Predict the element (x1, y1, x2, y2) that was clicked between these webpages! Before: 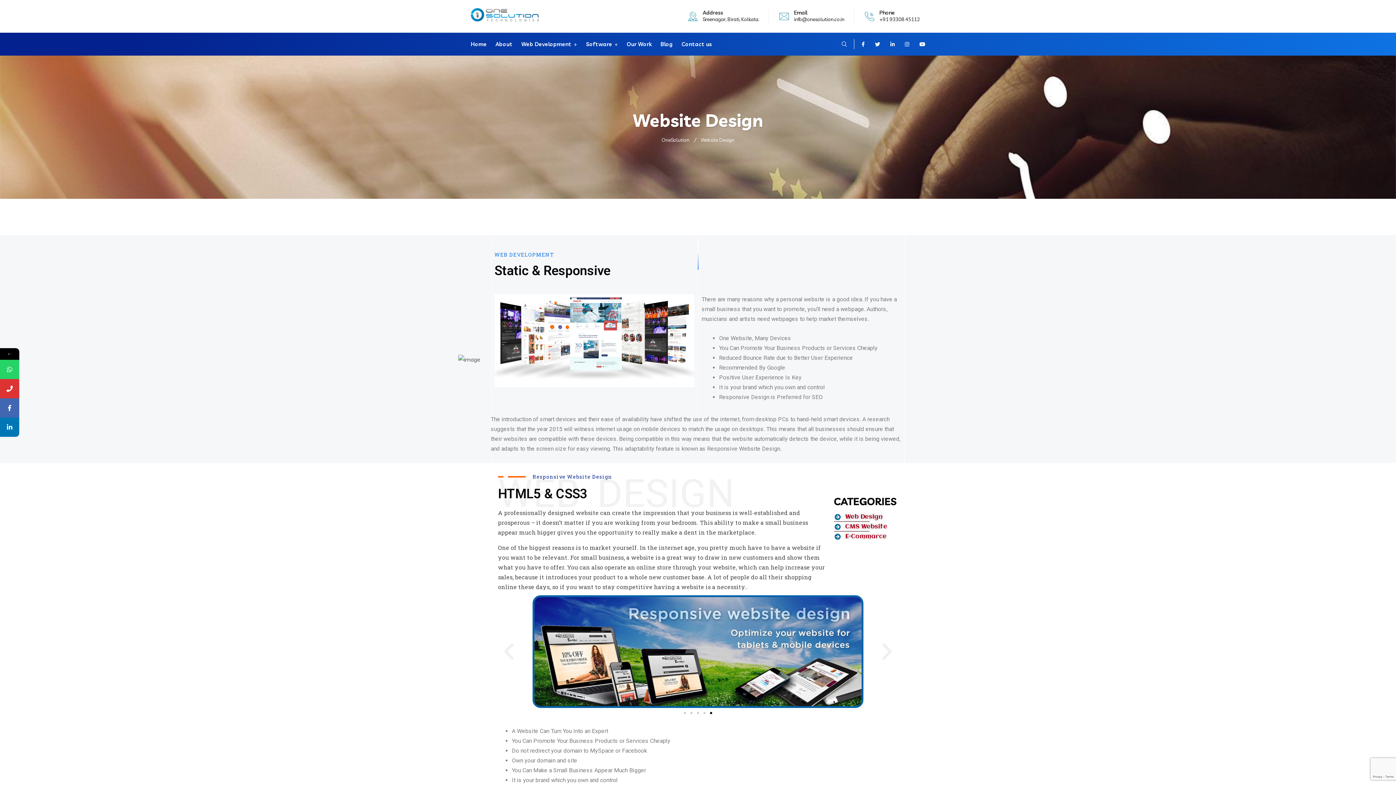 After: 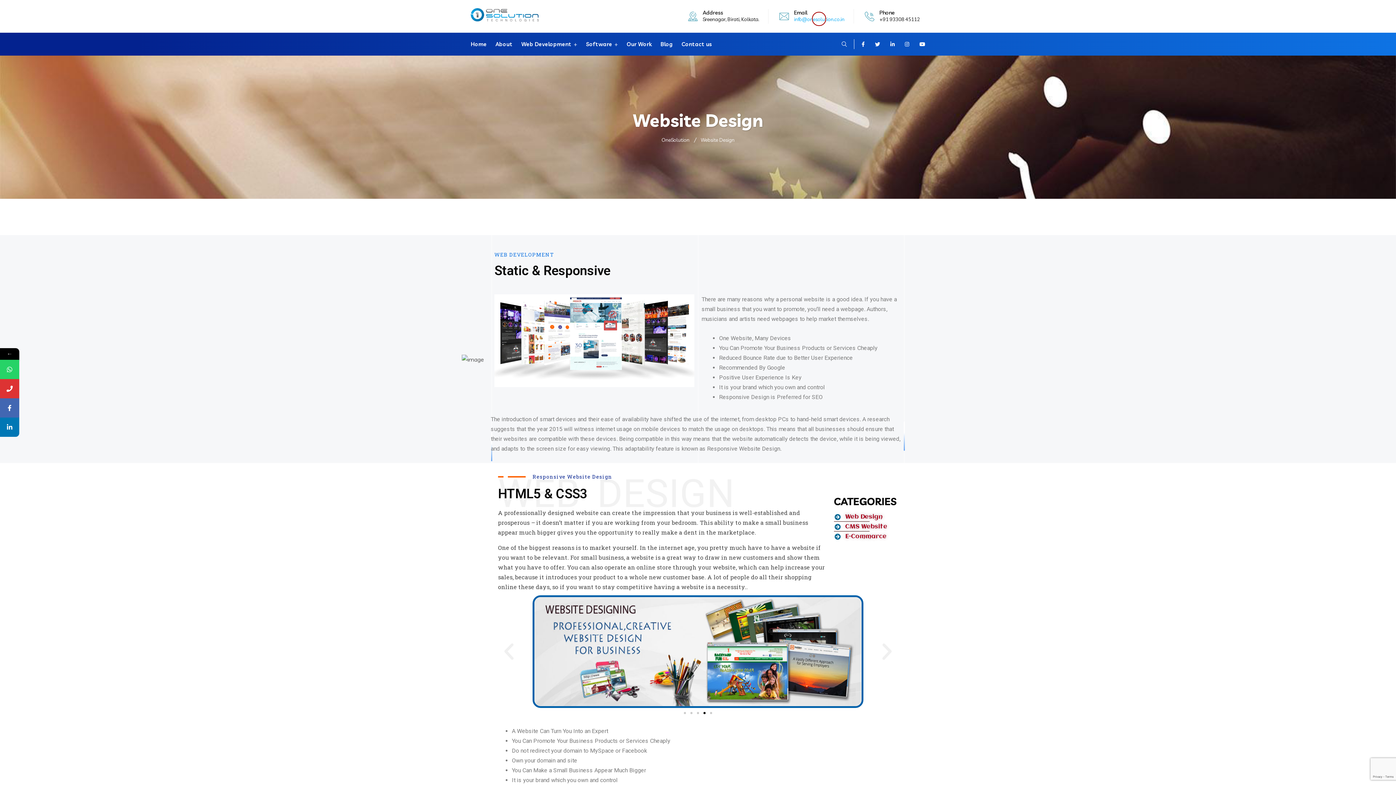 Action: bbox: (794, 15, 844, 22) label: info@onesolution.co.in